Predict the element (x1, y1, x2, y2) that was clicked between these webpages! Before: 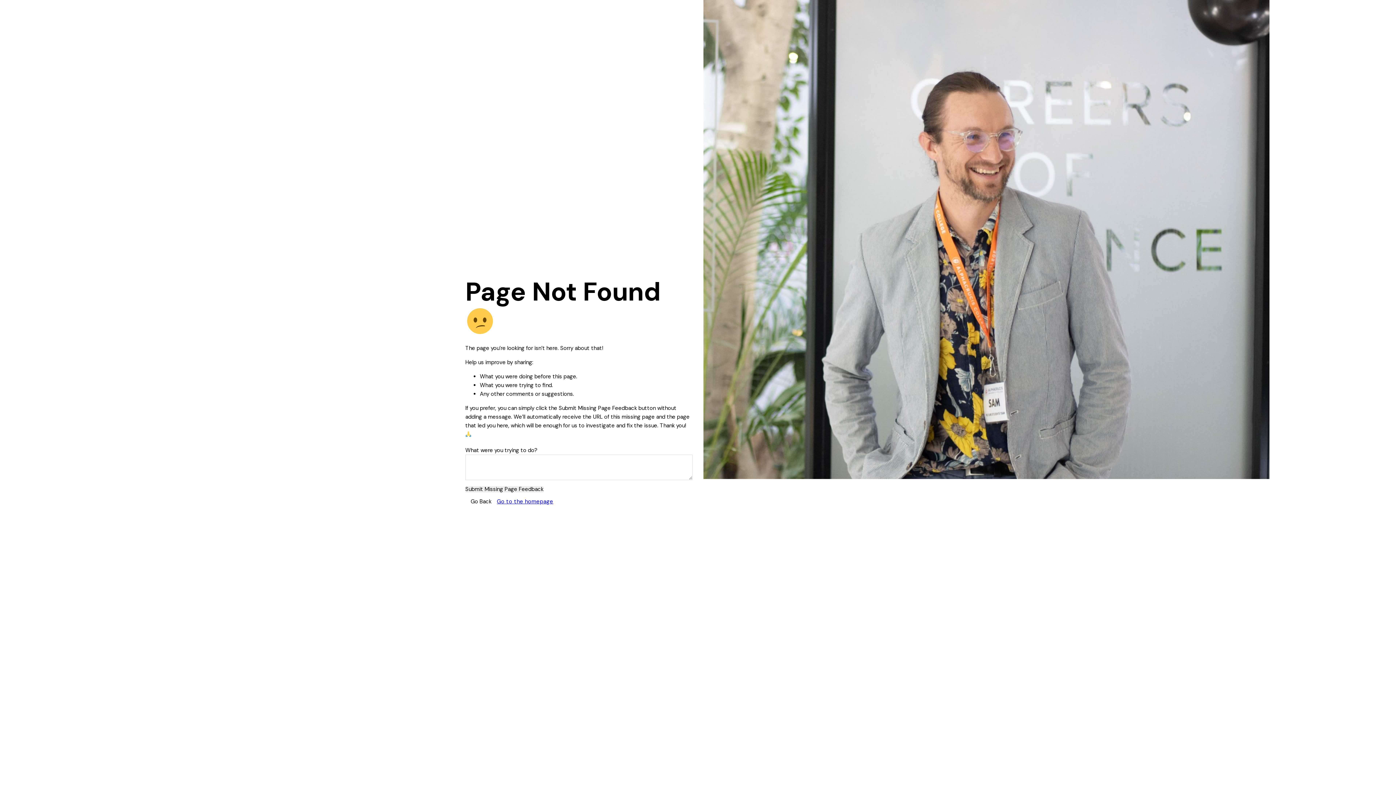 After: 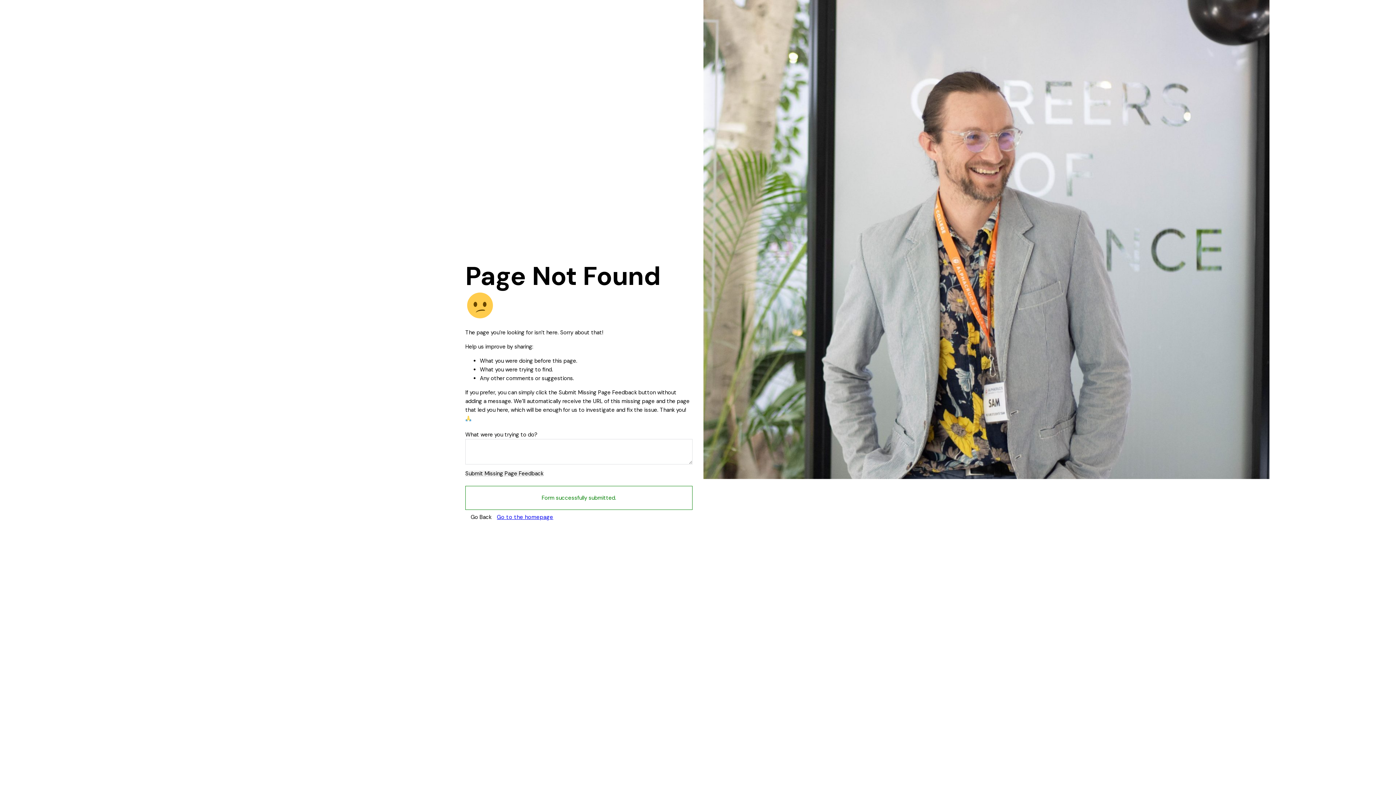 Action: bbox: (465, 486, 543, 492) label: Submit Missing Page Feedback